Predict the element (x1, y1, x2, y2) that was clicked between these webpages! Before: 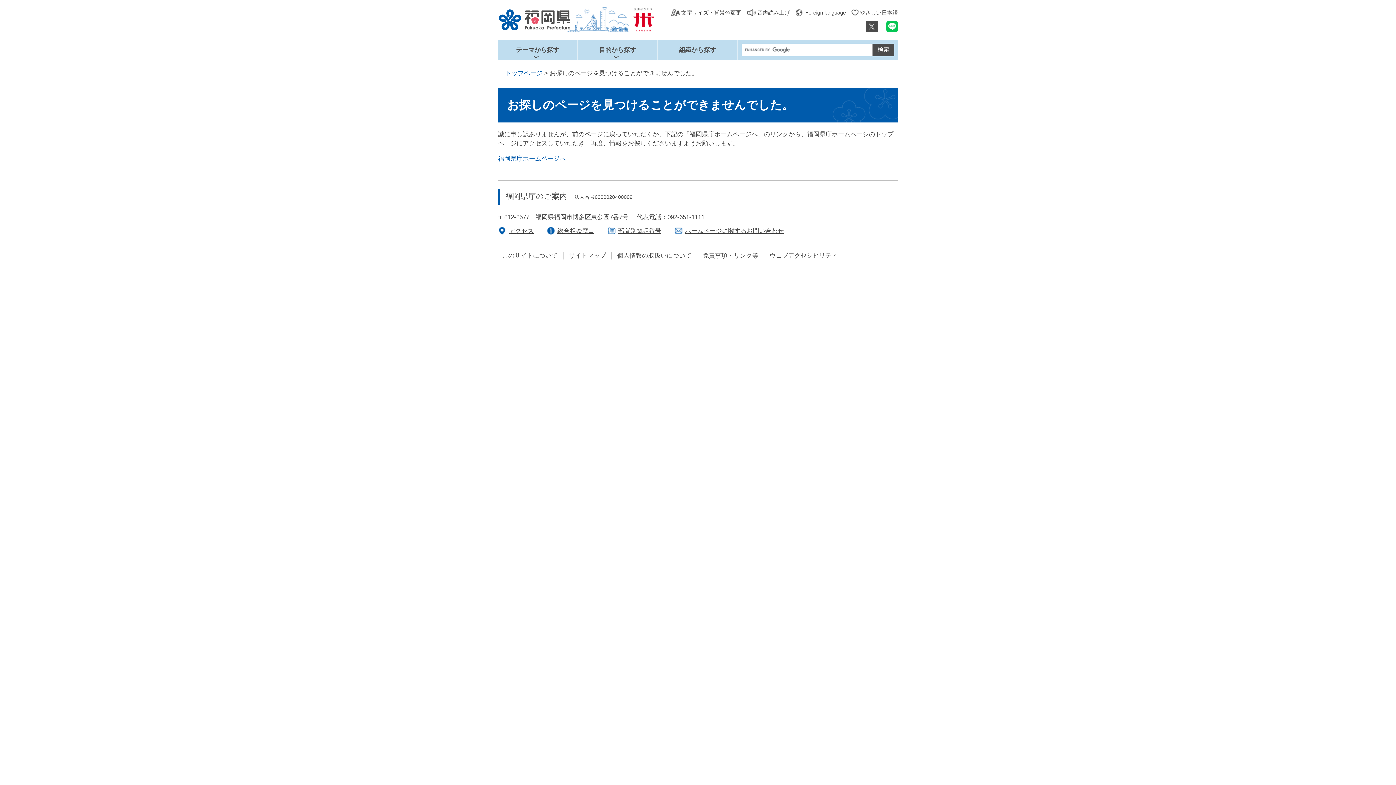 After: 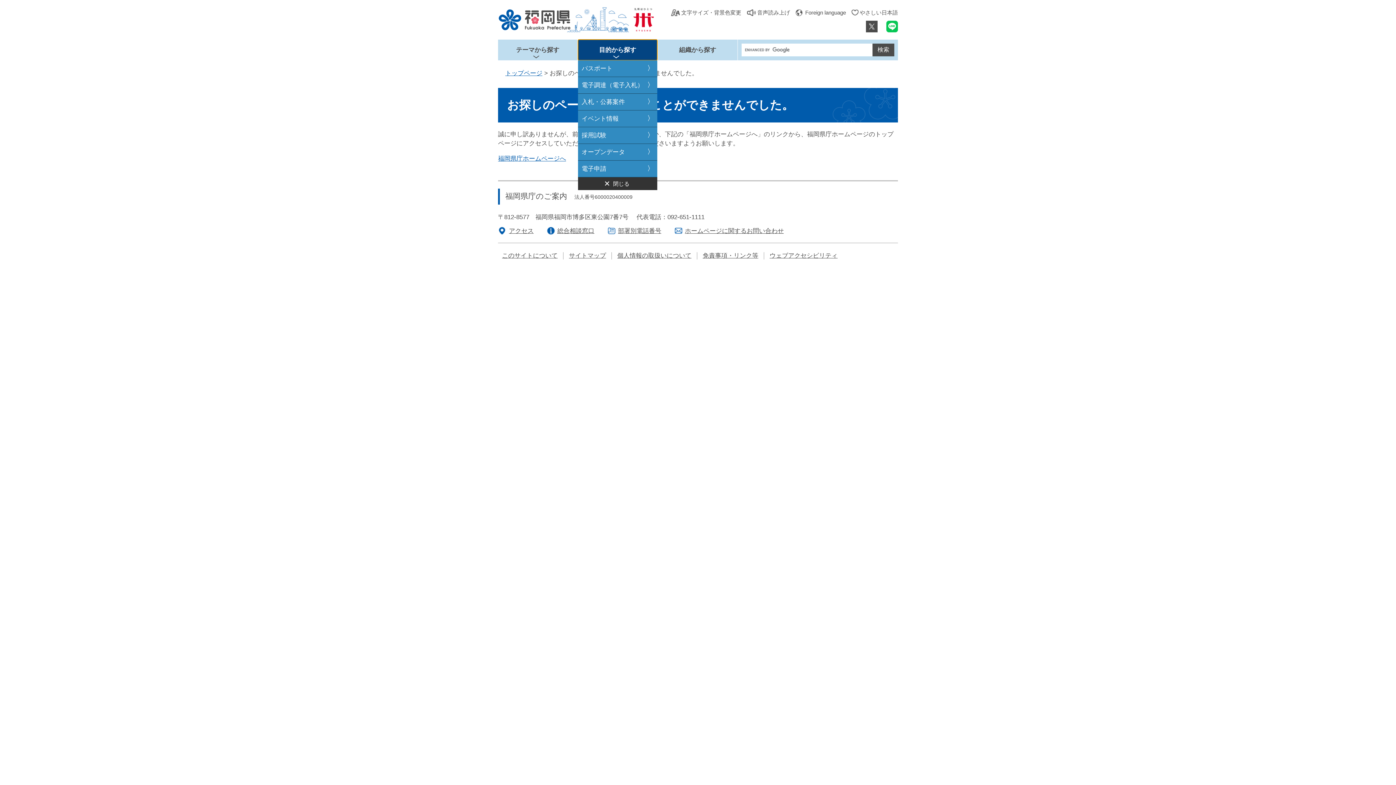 Action: label: 目的から探す bbox: (578, 39, 657, 60)